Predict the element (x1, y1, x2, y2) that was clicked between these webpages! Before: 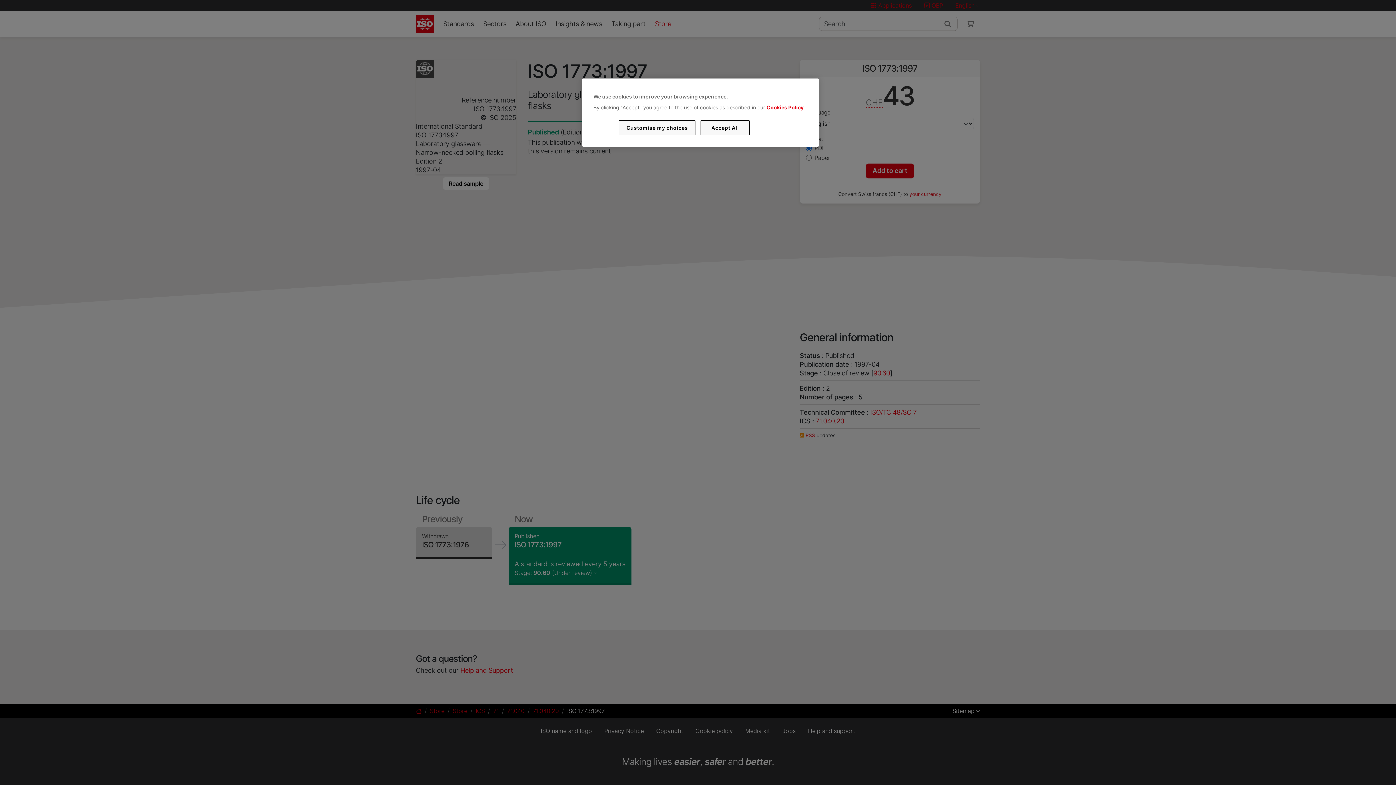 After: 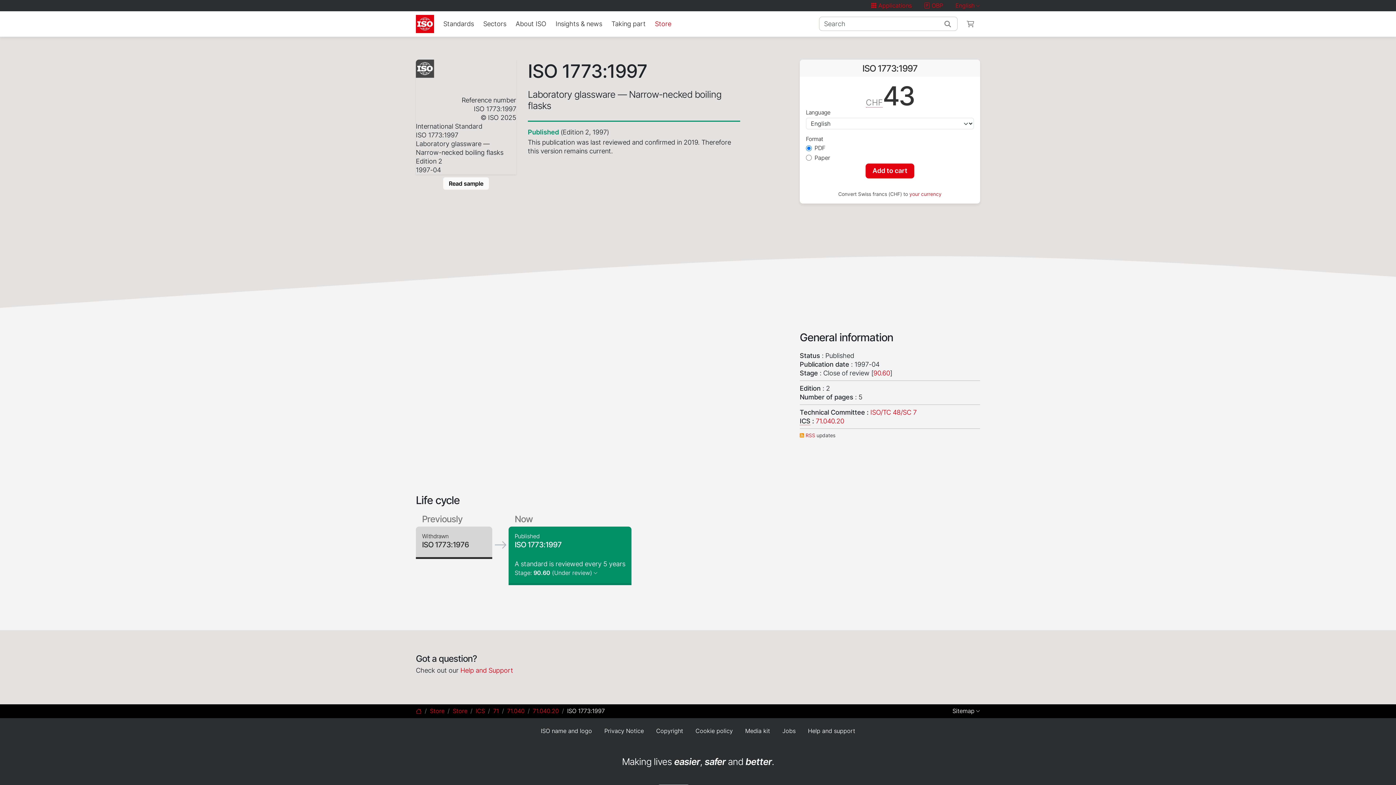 Action: bbox: (700, 120, 749, 135) label: Accept All